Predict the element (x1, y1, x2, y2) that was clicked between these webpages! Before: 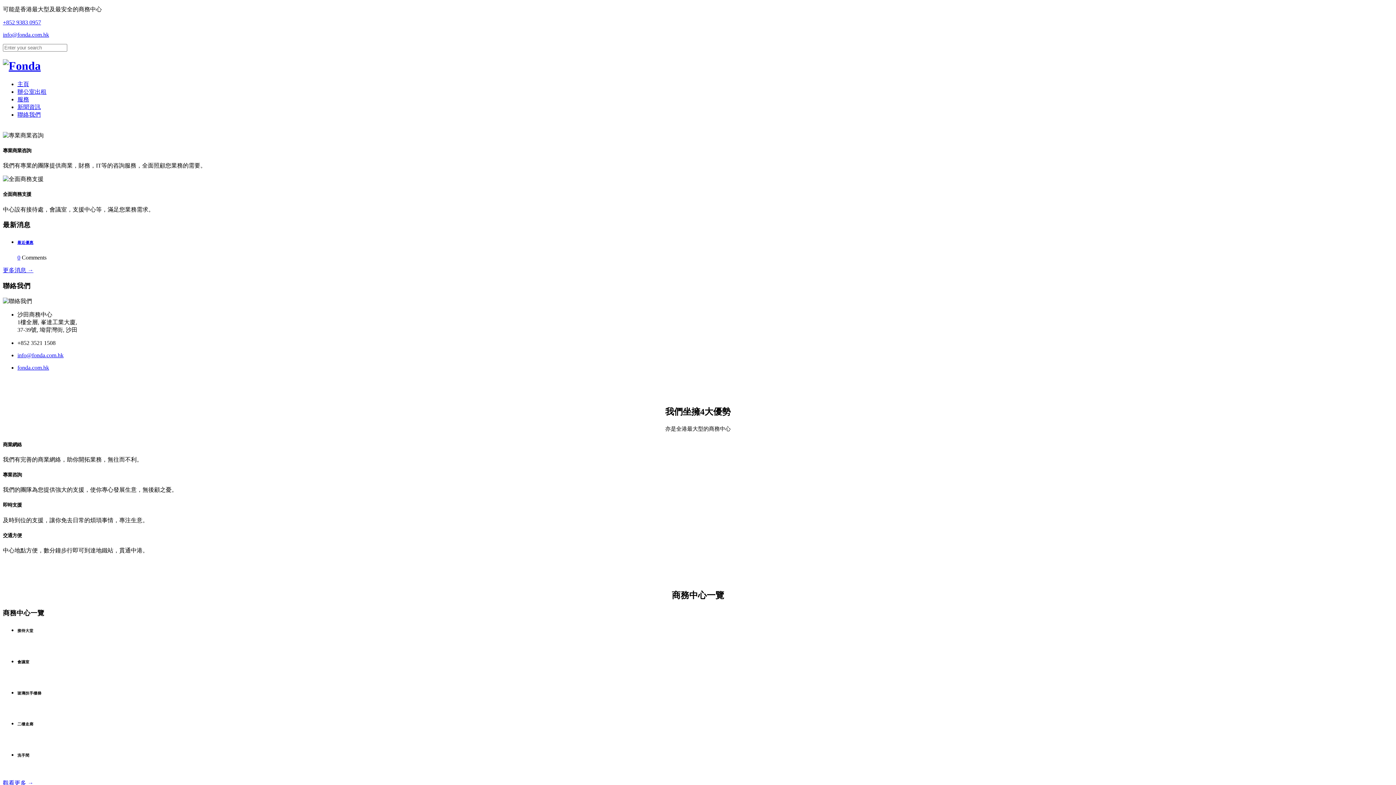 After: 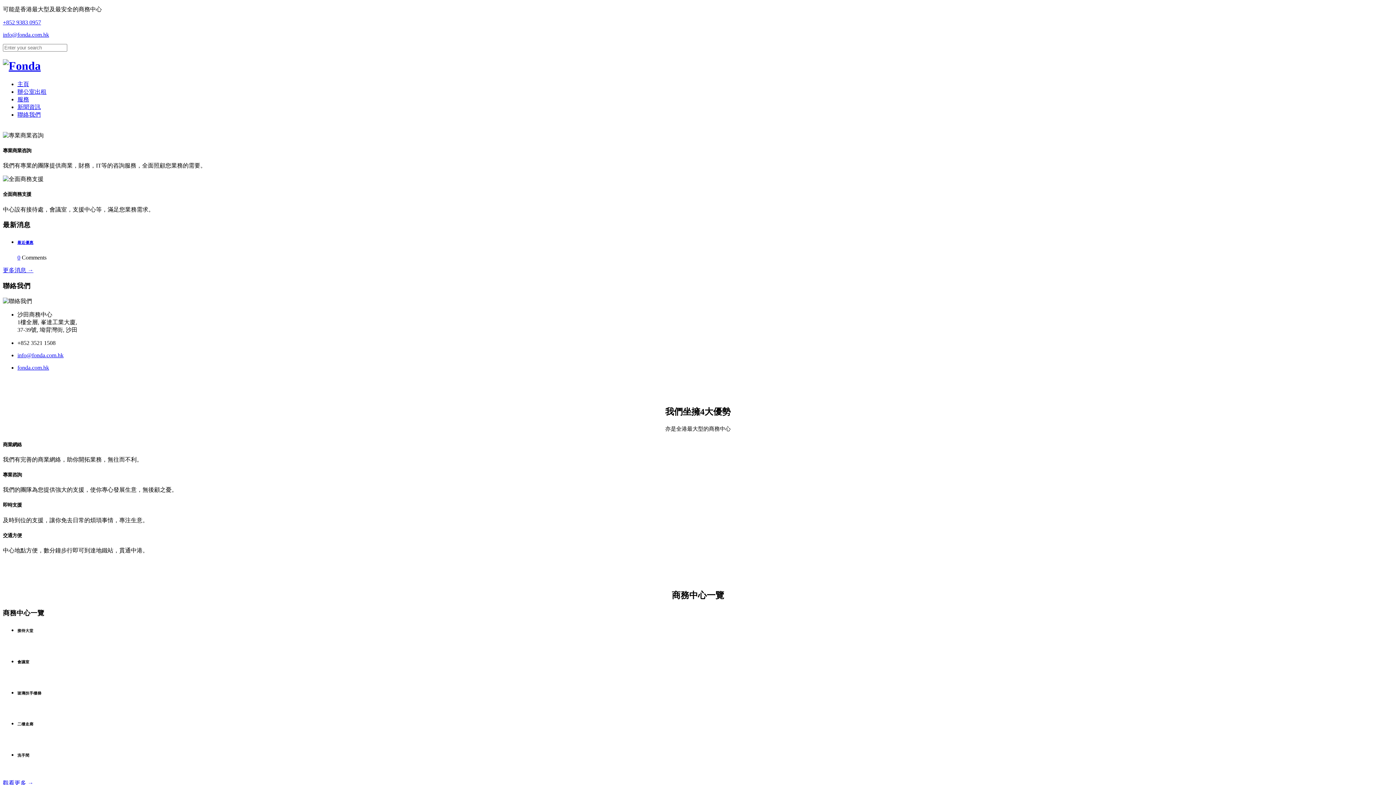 Action: bbox: (17, 81, 29, 87) label: 主頁